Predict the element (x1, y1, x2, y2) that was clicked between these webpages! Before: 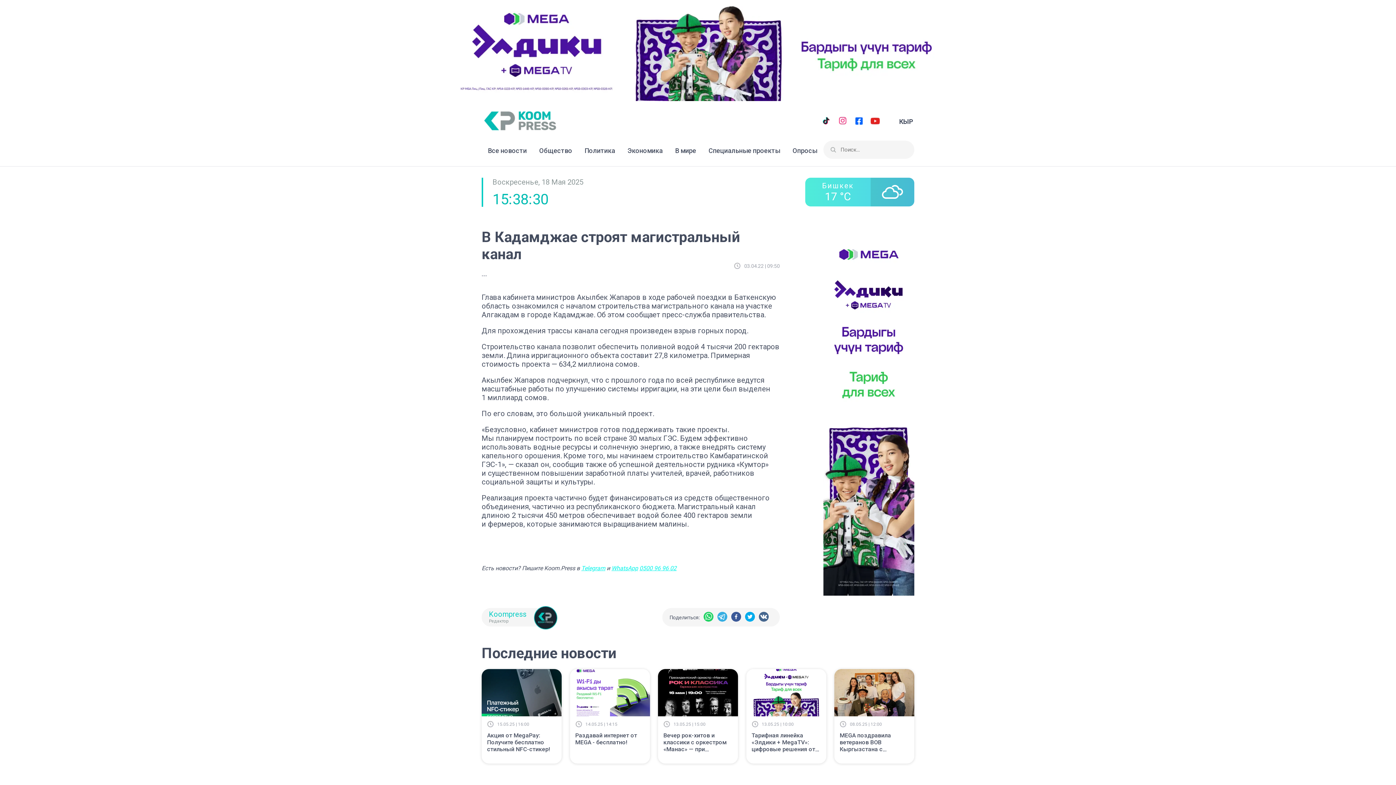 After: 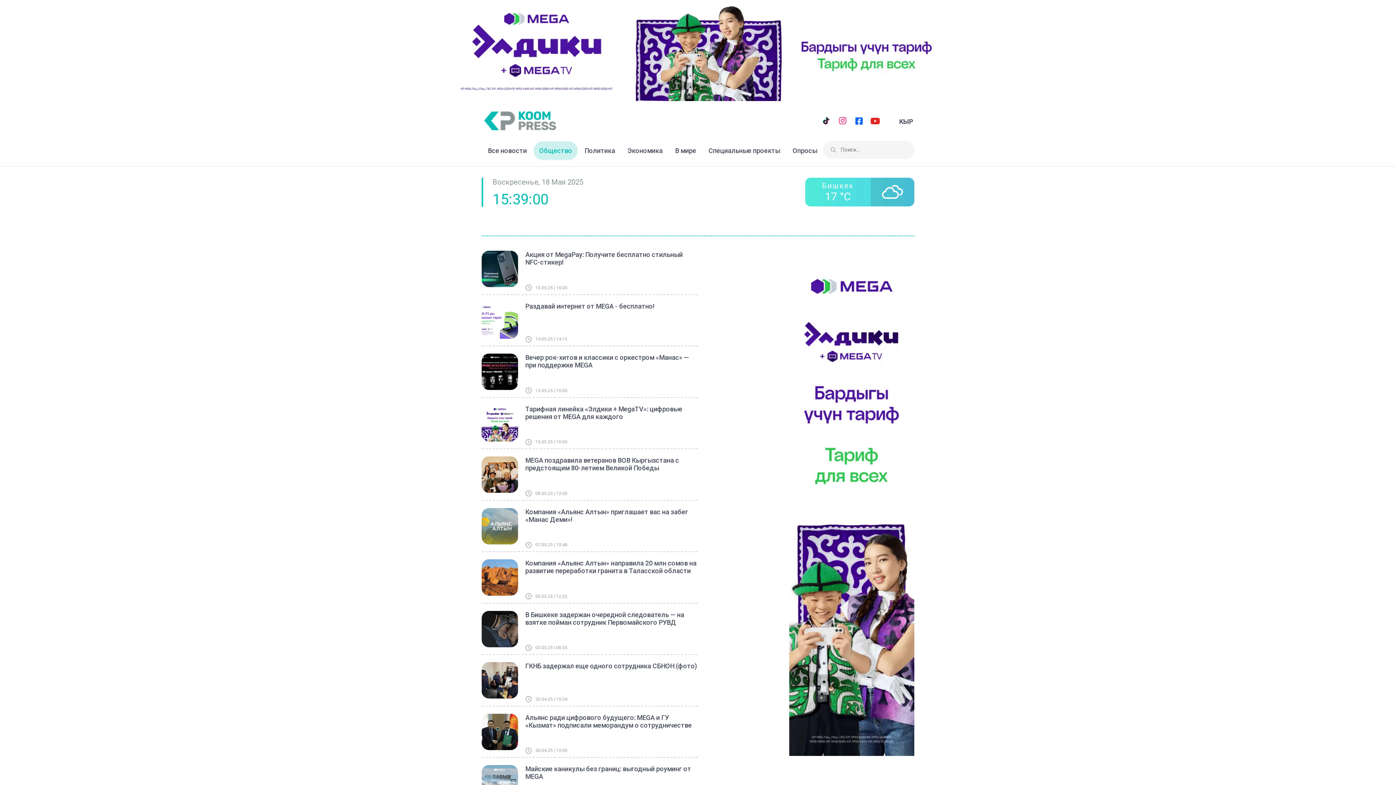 Action: label: Общество bbox: (533, 140, 578, 160)